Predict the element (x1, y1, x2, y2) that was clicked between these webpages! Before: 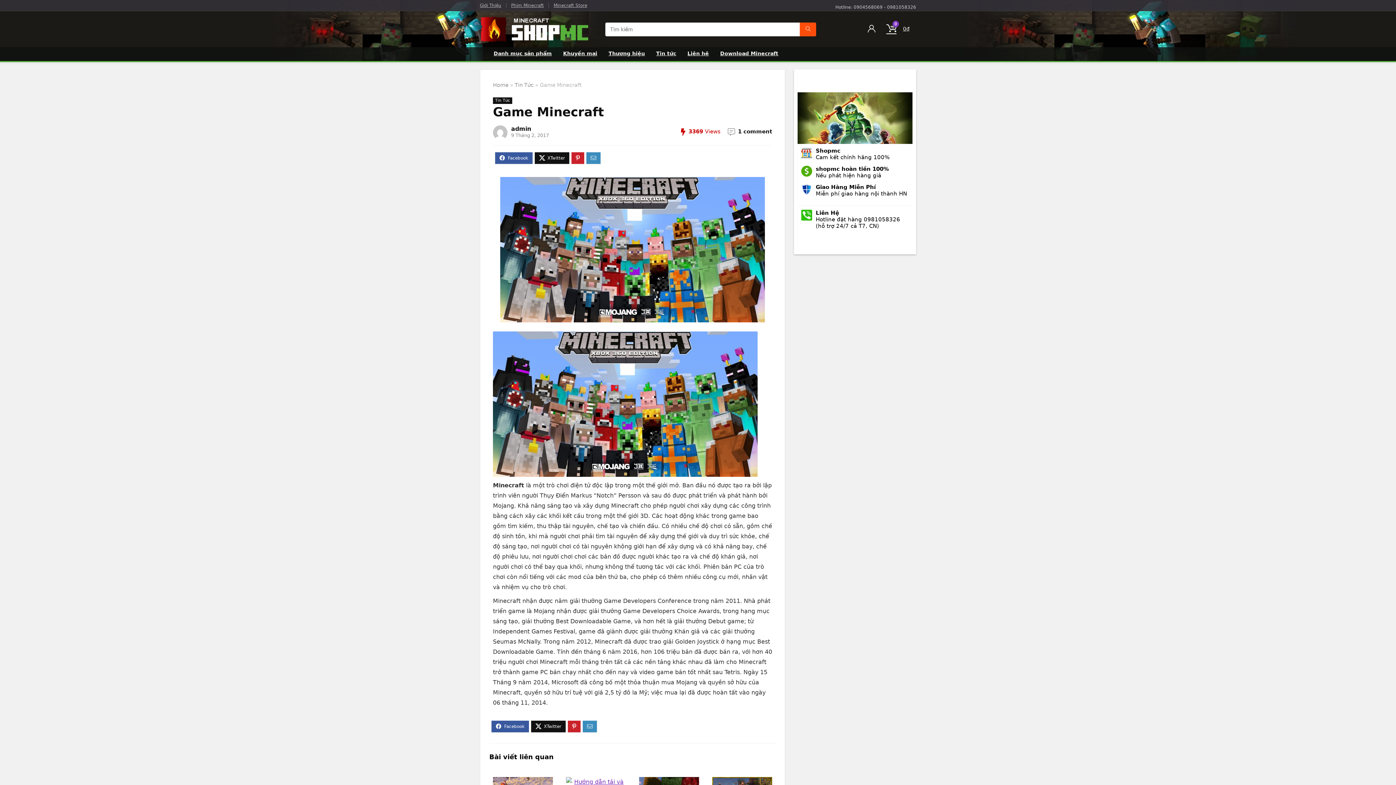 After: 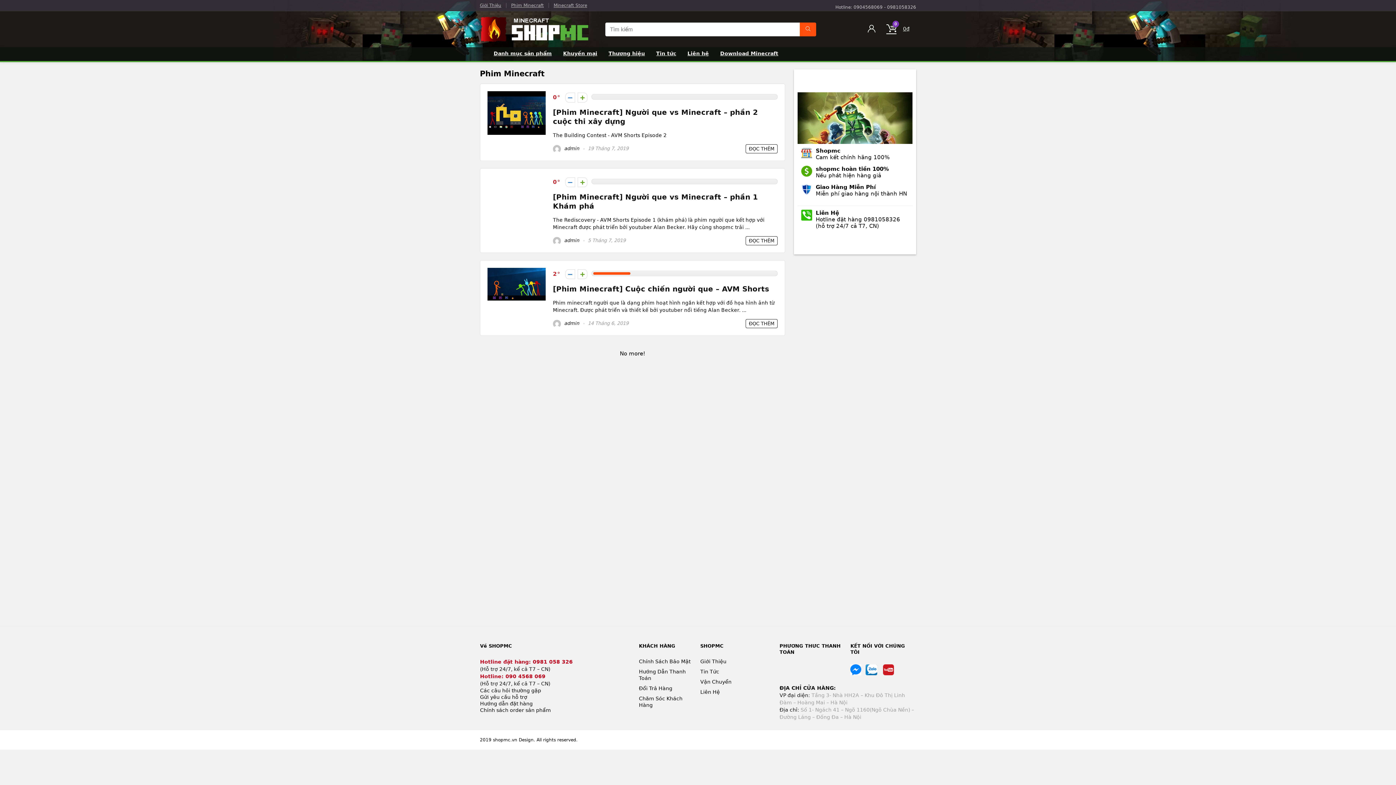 Action: bbox: (511, 2, 544, 8) label: Phim Minecraft